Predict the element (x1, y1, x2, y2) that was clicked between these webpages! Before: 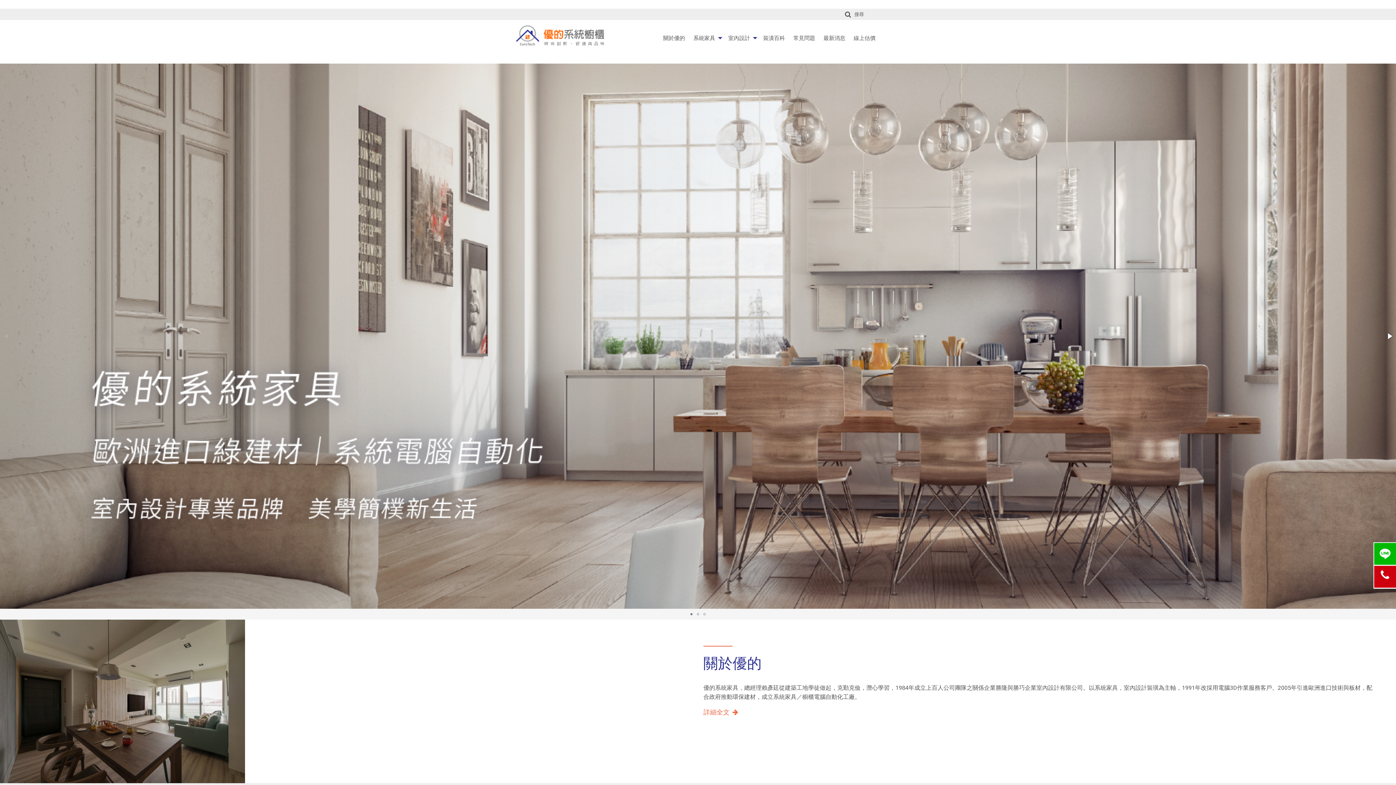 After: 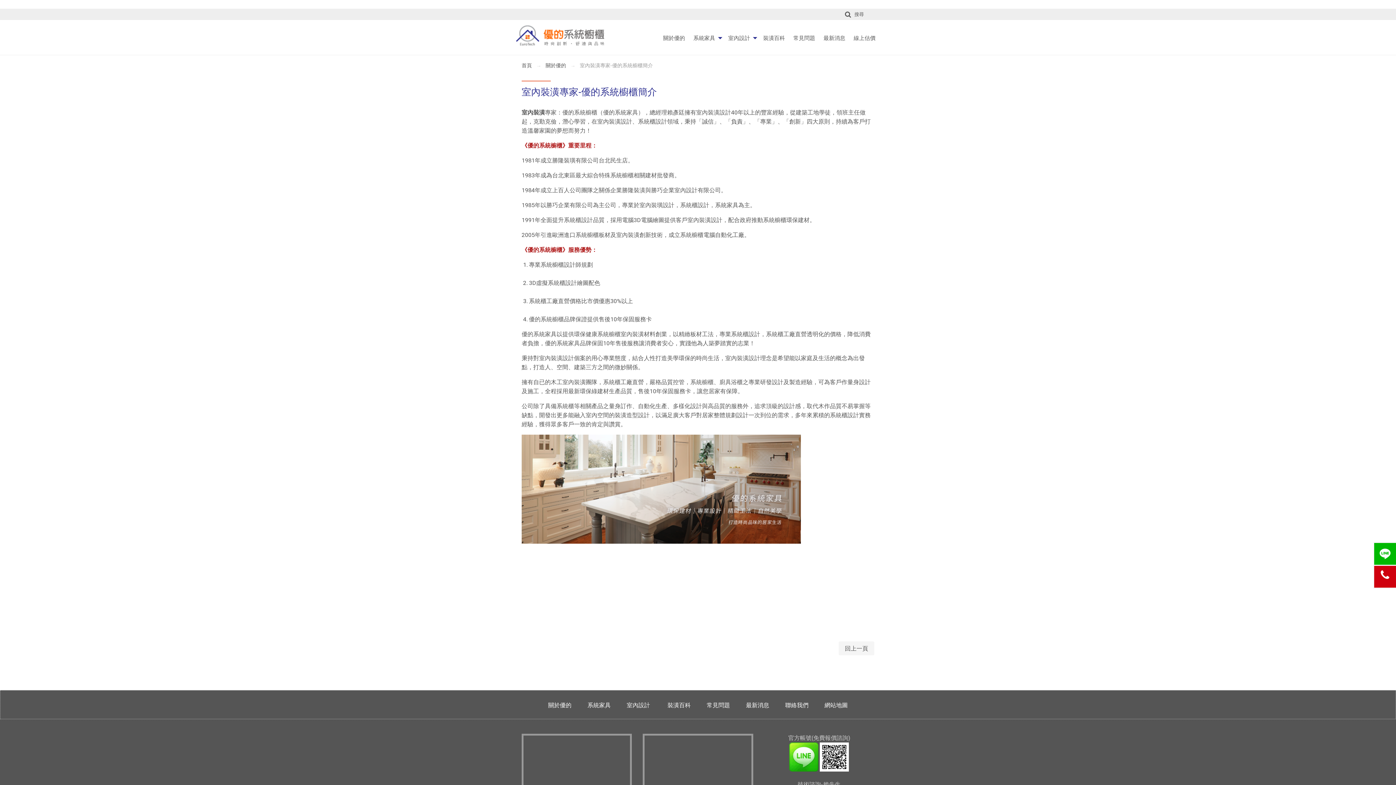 Action: label: 關於優的 bbox: (659, 31, 689, 45)